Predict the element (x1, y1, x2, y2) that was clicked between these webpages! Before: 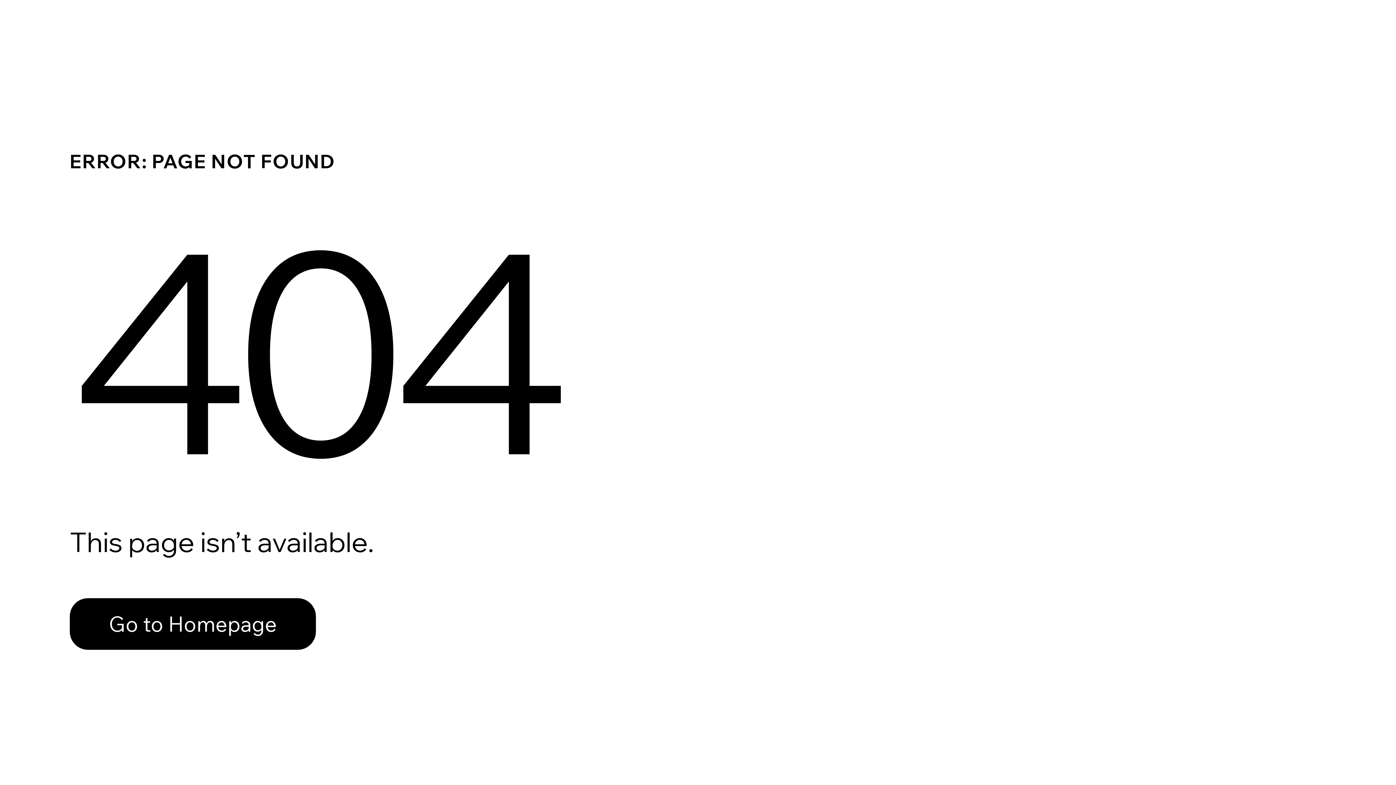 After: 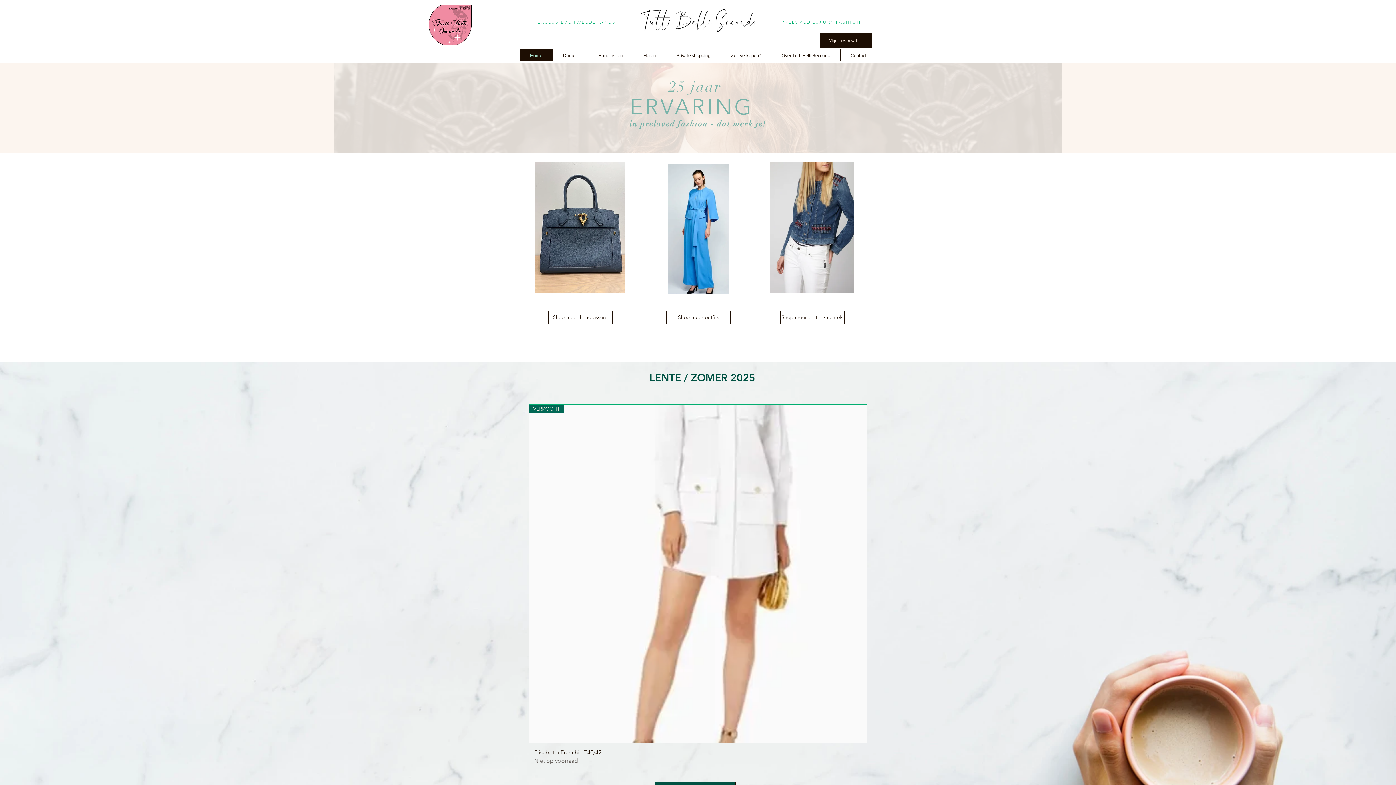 Action: label: Go to Homepage bbox: (69, 582, 768, 659)